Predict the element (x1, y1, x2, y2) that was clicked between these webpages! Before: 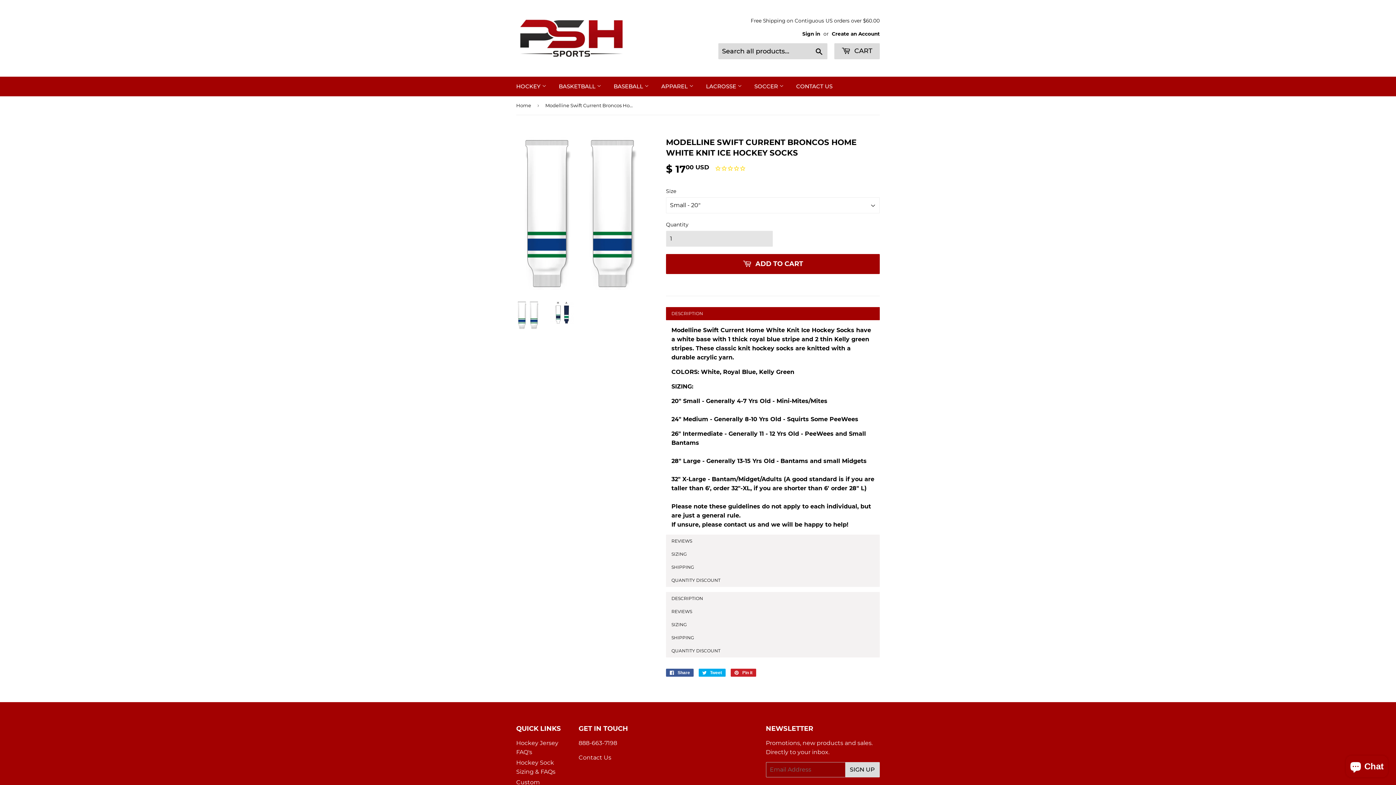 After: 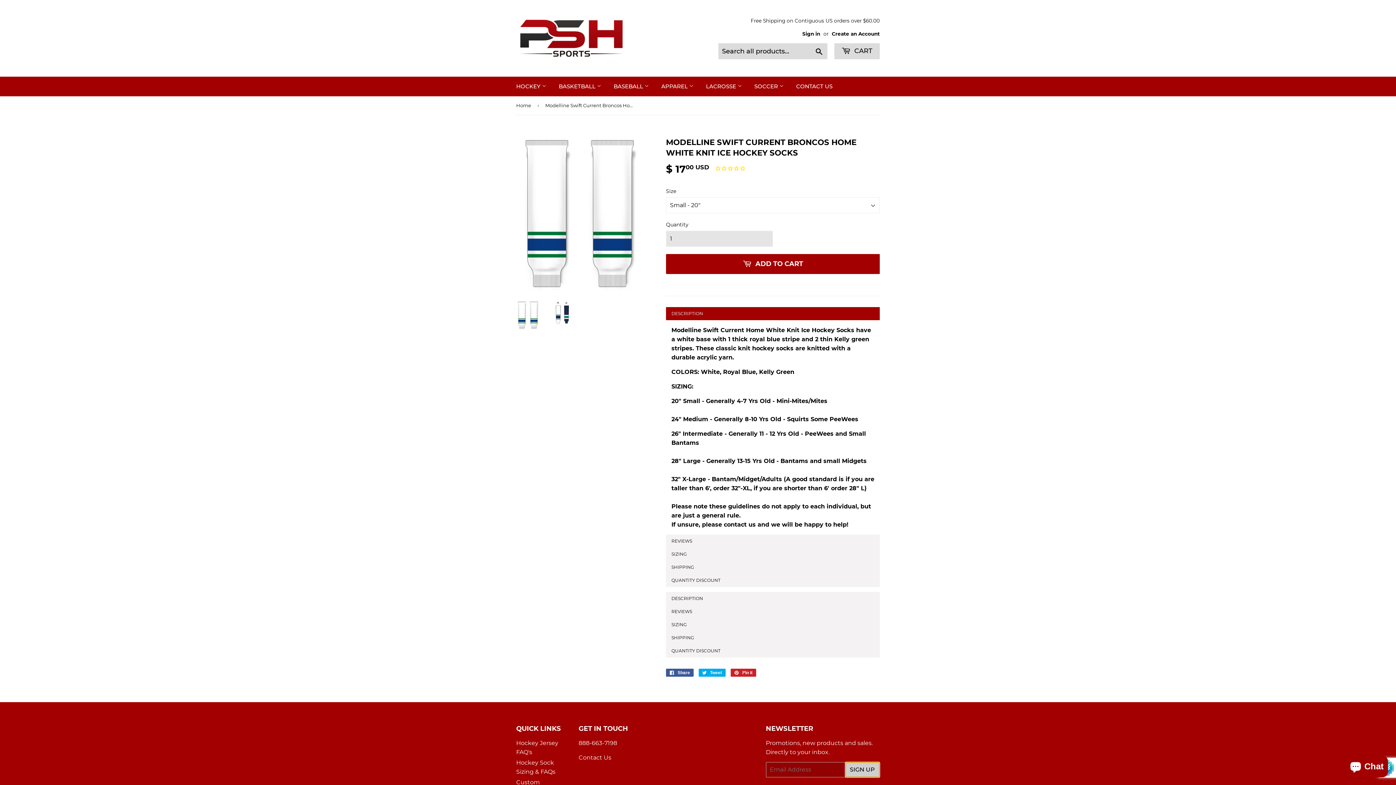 Action: bbox: (845, 762, 879, 777) label: SIGN UP